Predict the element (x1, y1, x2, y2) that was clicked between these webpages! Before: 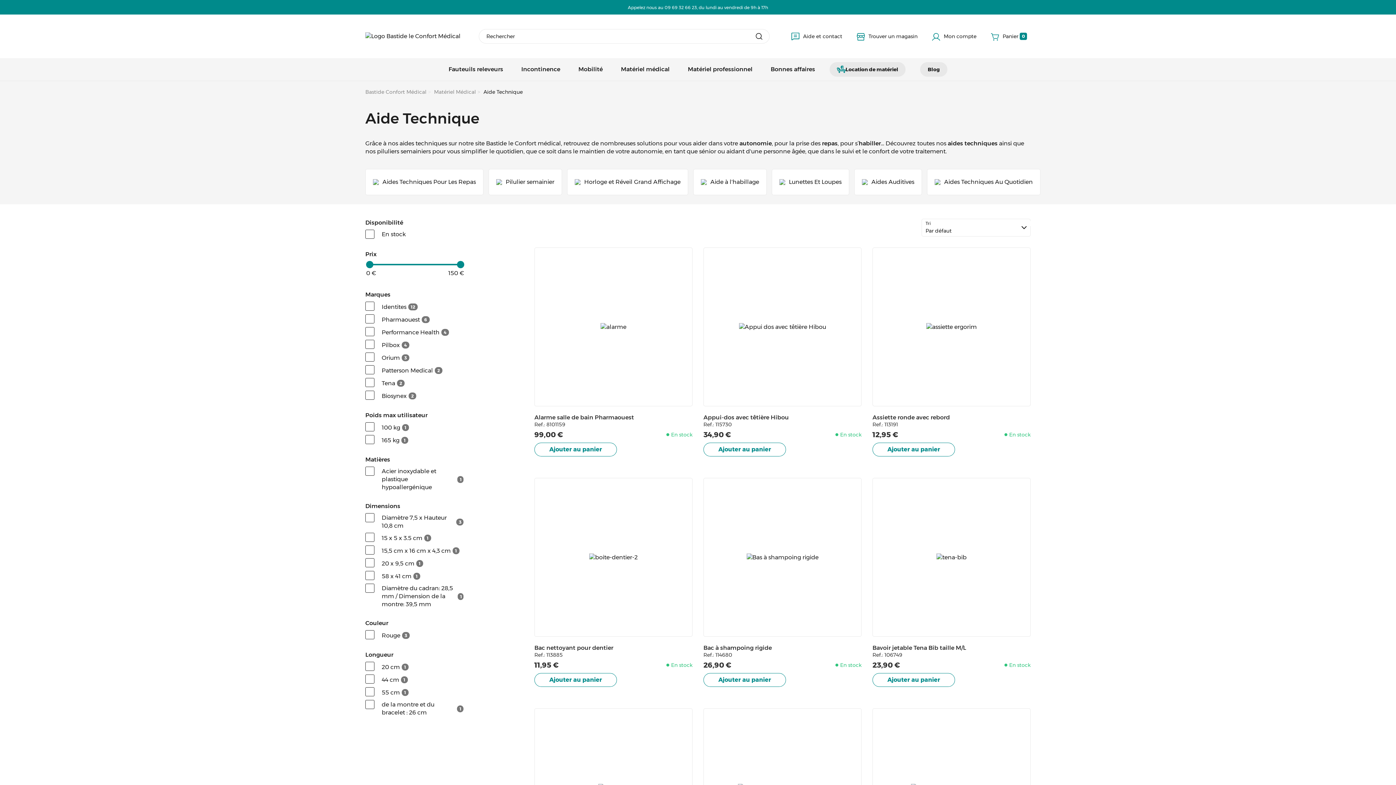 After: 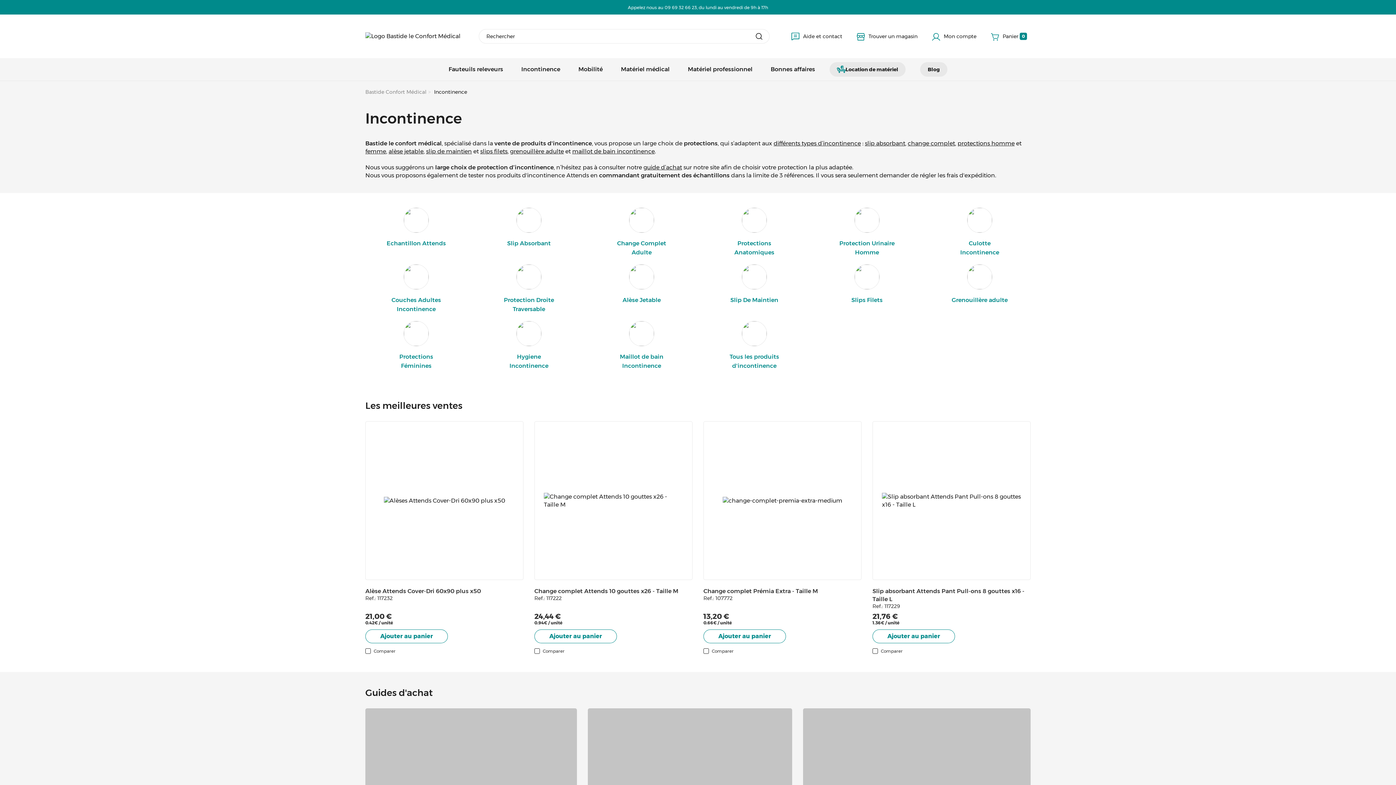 Action: label: Incontinence bbox: (512, 58, 569, 80)